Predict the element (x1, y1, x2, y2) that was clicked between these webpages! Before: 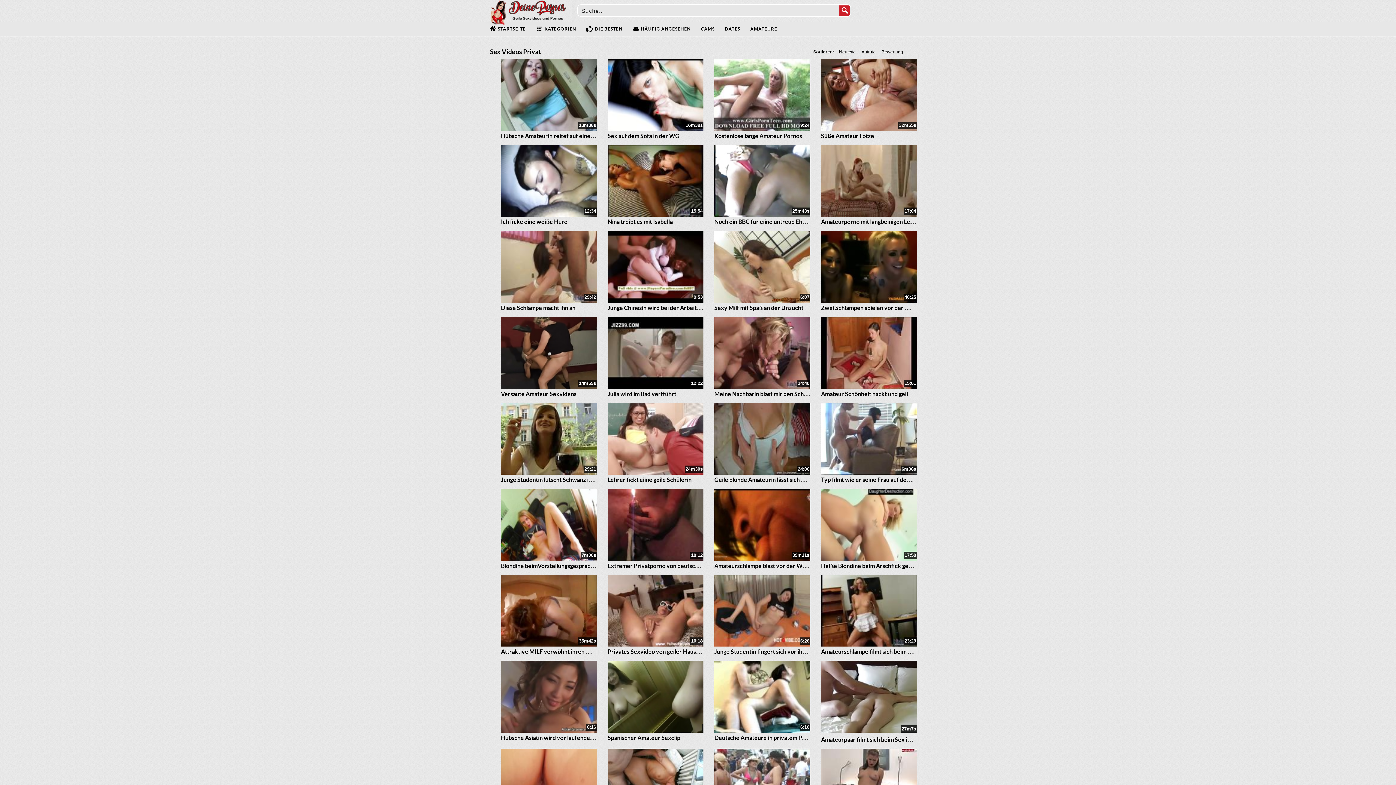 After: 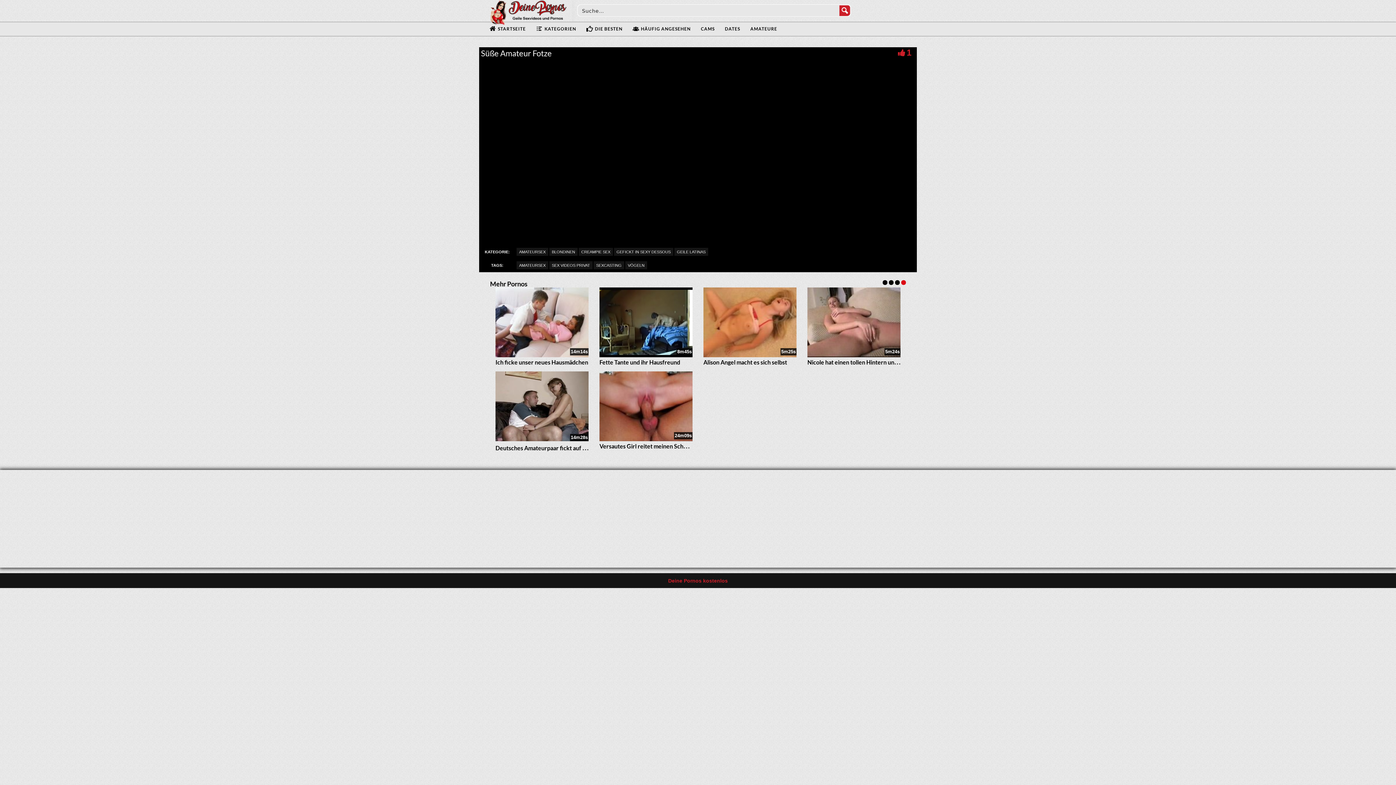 Action: label: Süße Amateur Fotze bbox: (821, 132, 874, 139)